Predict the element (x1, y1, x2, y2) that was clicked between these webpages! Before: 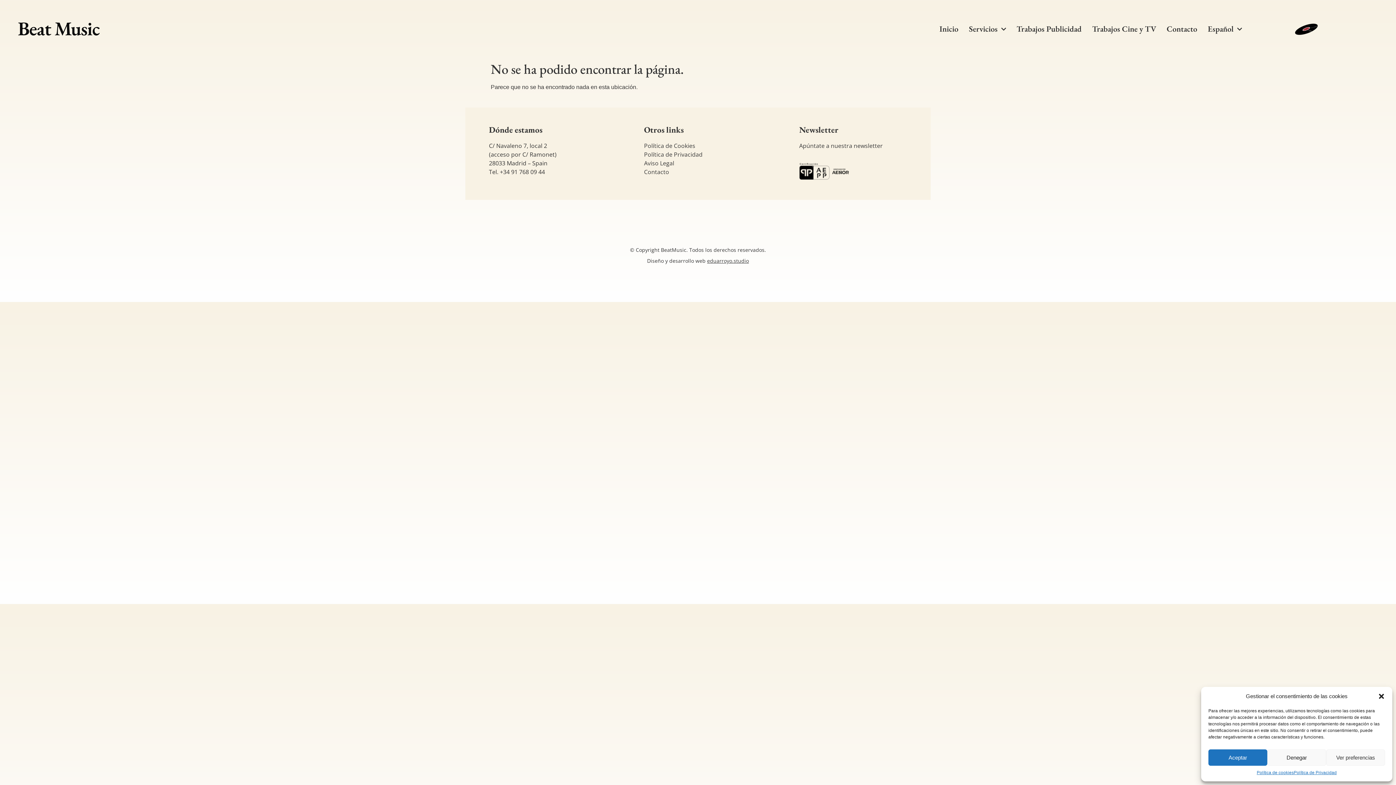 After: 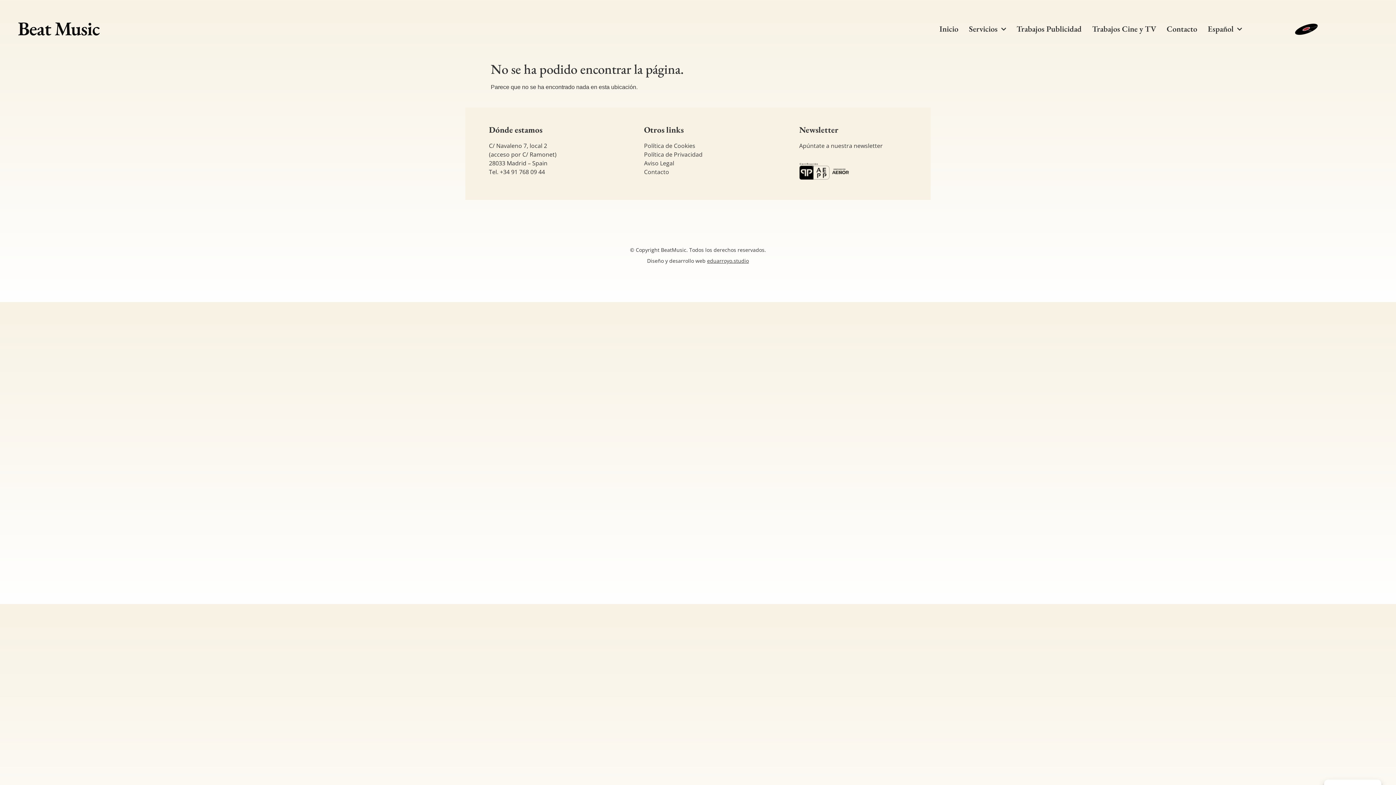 Action: bbox: (1208, 749, 1267, 766) label: Aceptar